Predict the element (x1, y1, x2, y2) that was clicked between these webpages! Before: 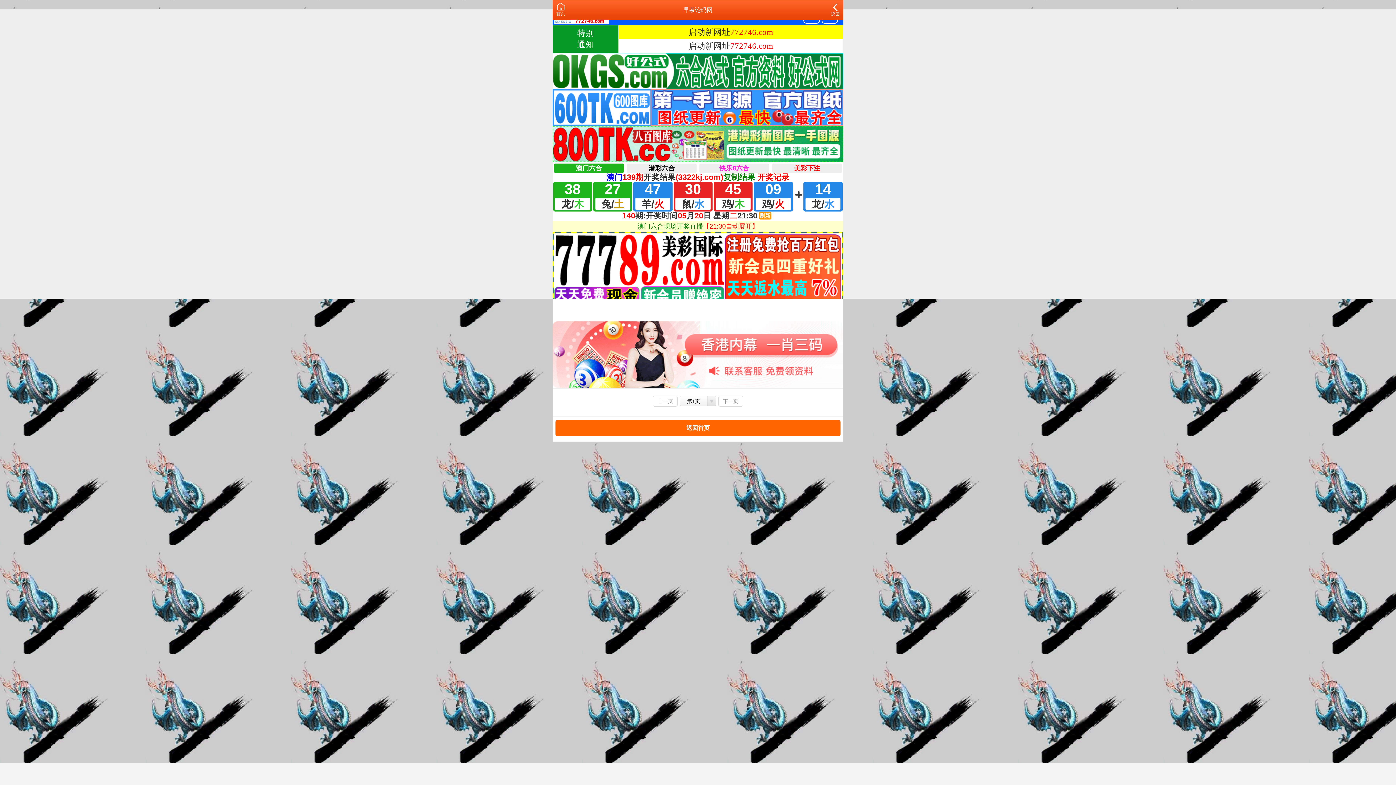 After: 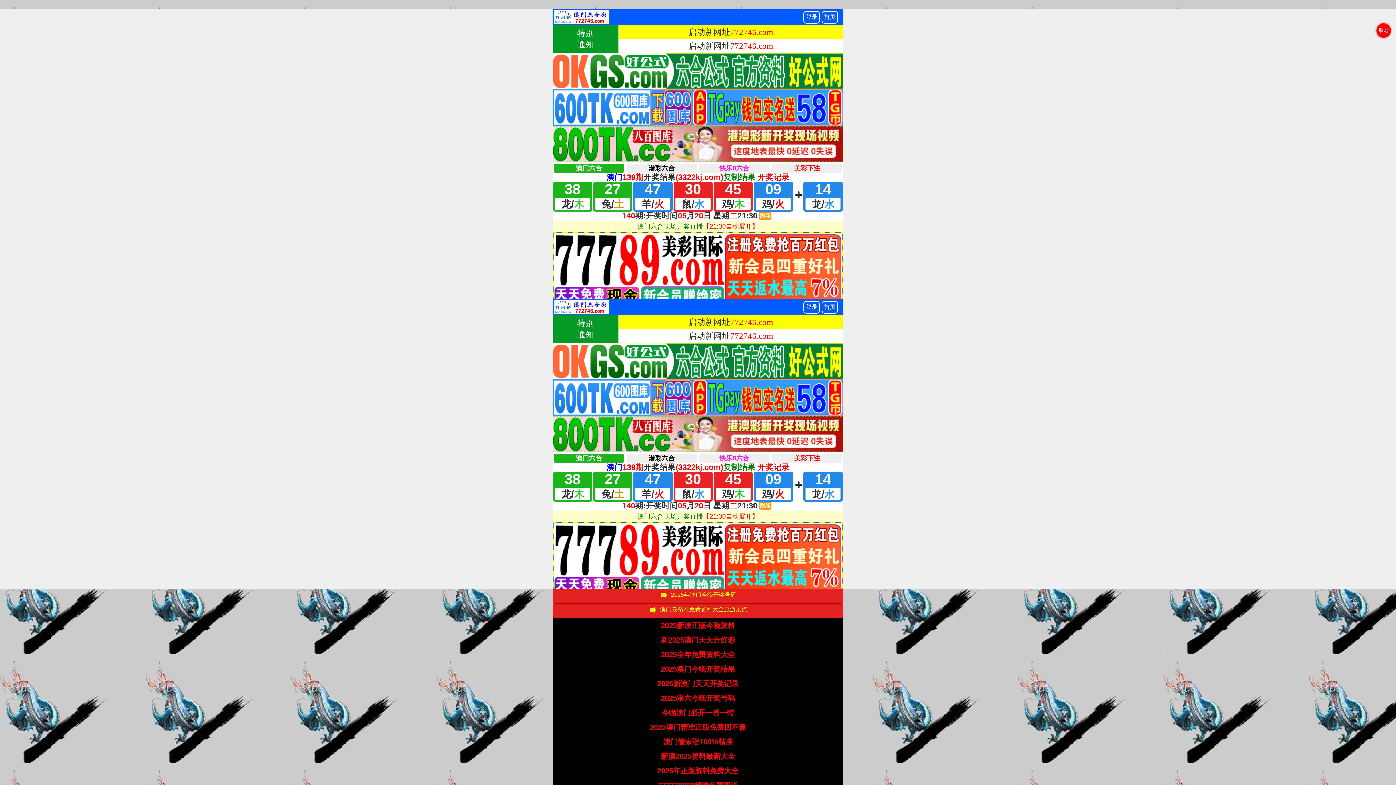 Action: label: 首页 bbox: (556, 3, 565, 16)